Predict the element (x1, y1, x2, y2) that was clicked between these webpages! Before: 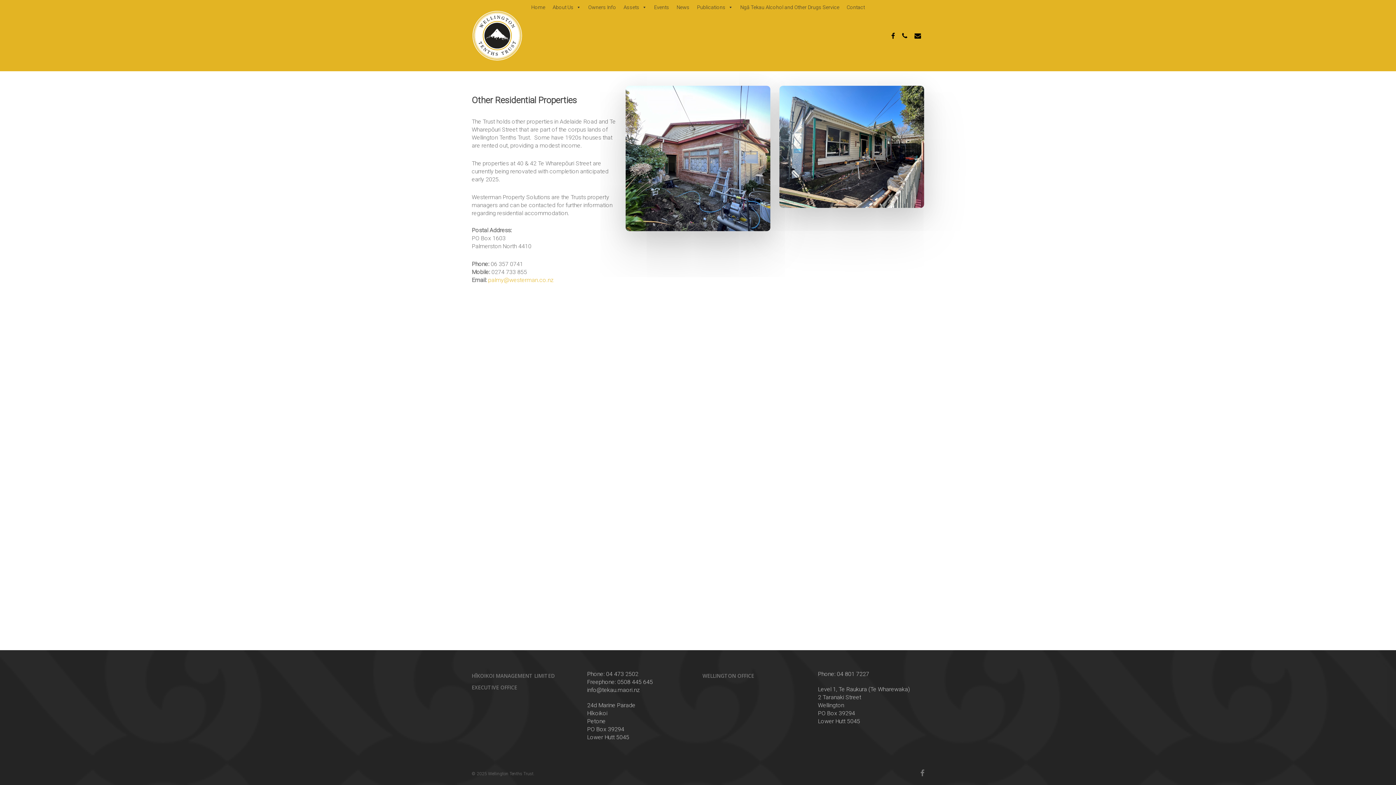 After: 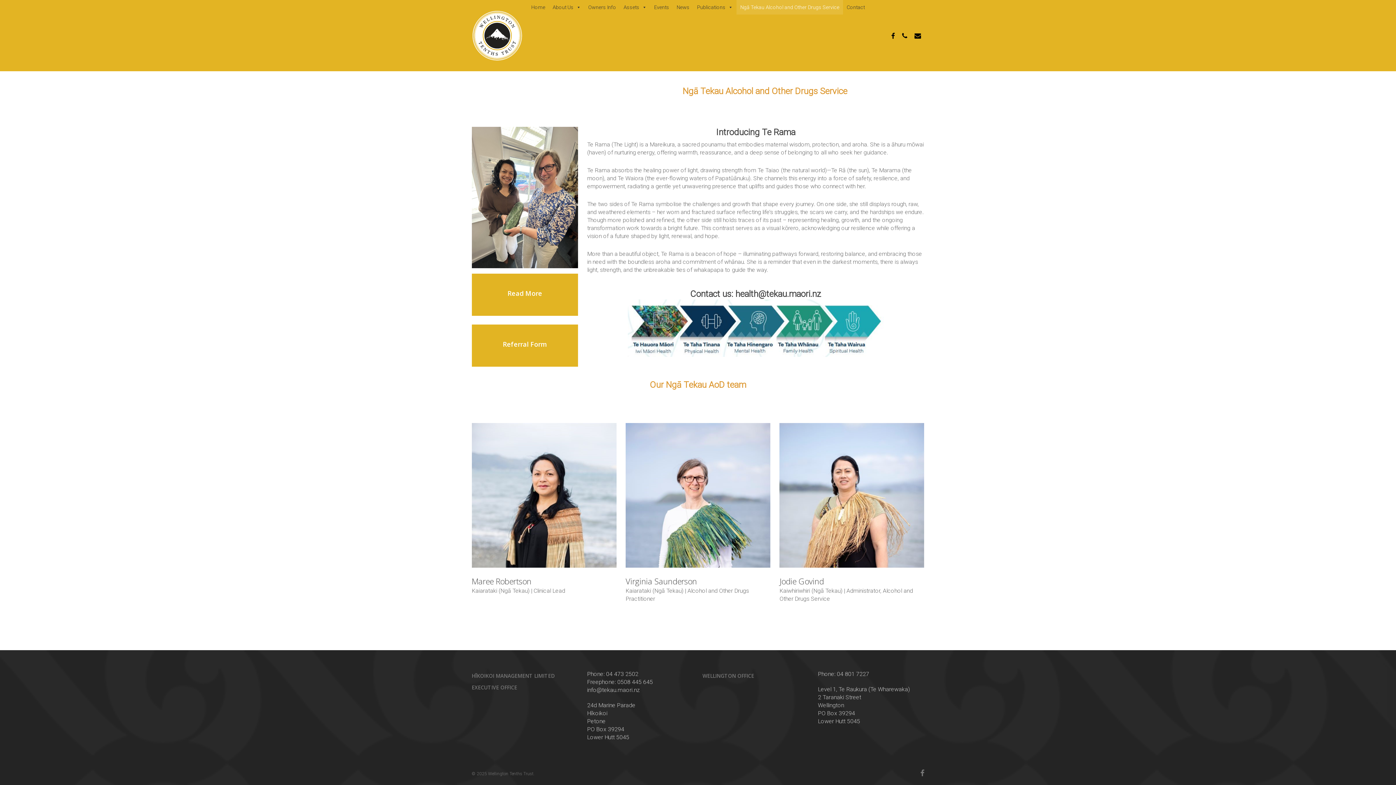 Action: label: Ngā Tekau Alcohol and Other Drugs Service bbox: (736, 0, 843, 14)